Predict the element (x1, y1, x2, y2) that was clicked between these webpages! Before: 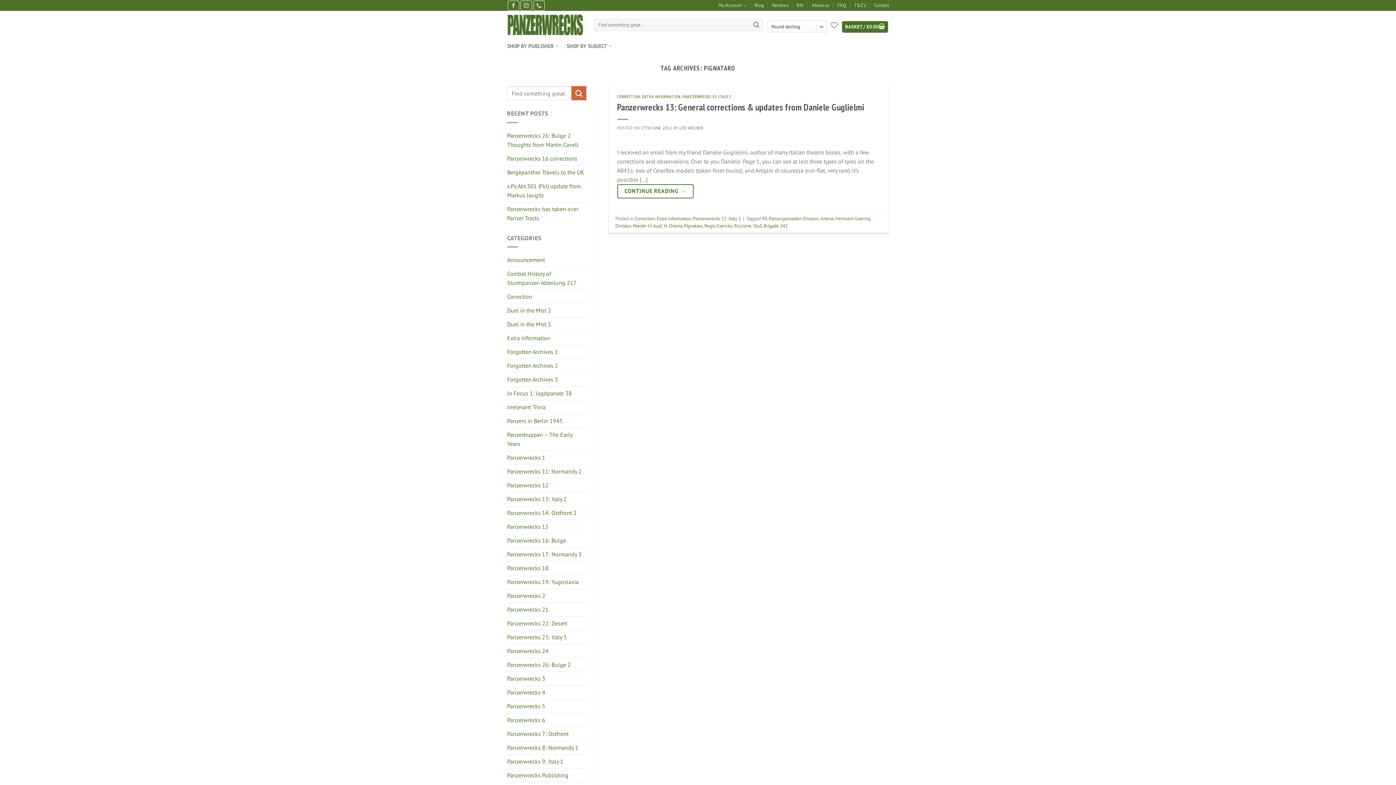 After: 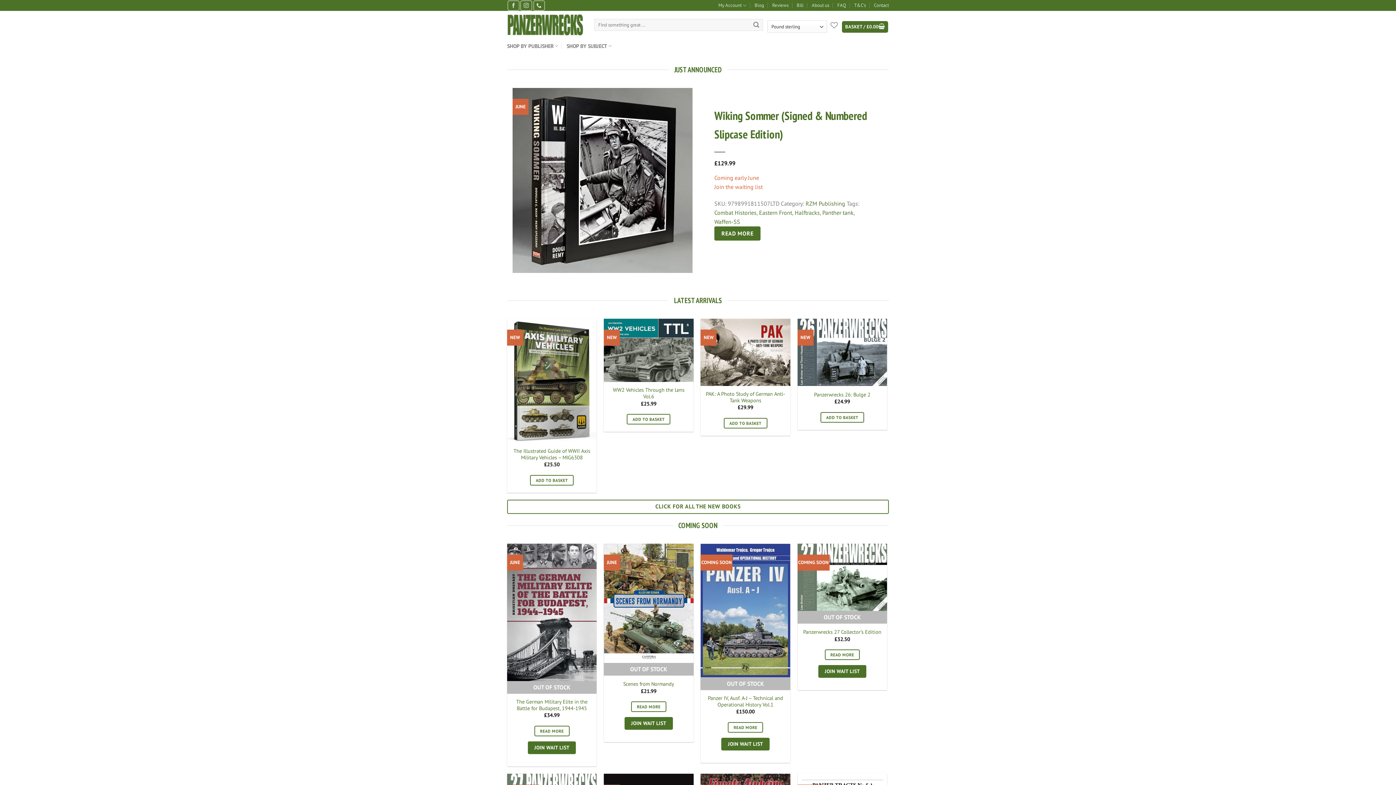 Action: bbox: (507, 14, 583, 35)